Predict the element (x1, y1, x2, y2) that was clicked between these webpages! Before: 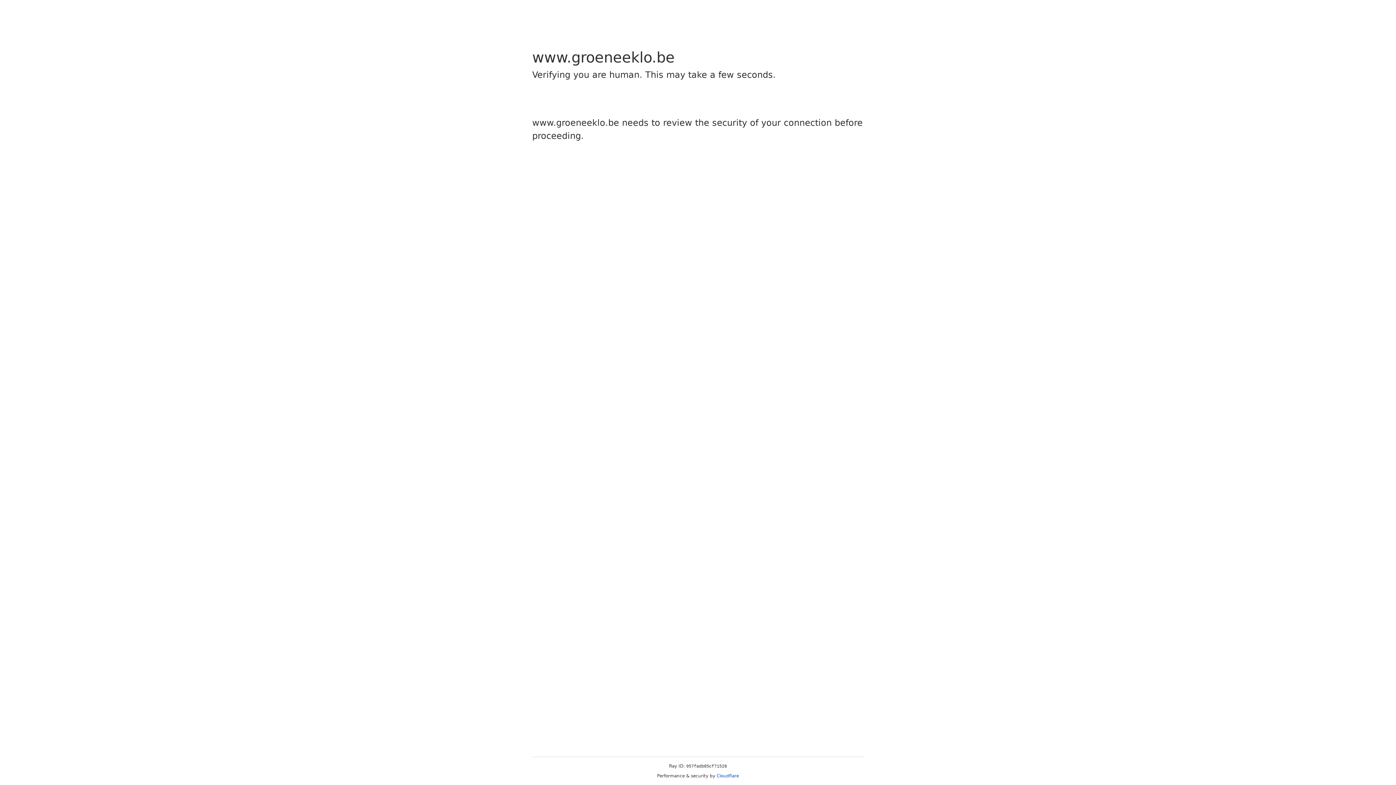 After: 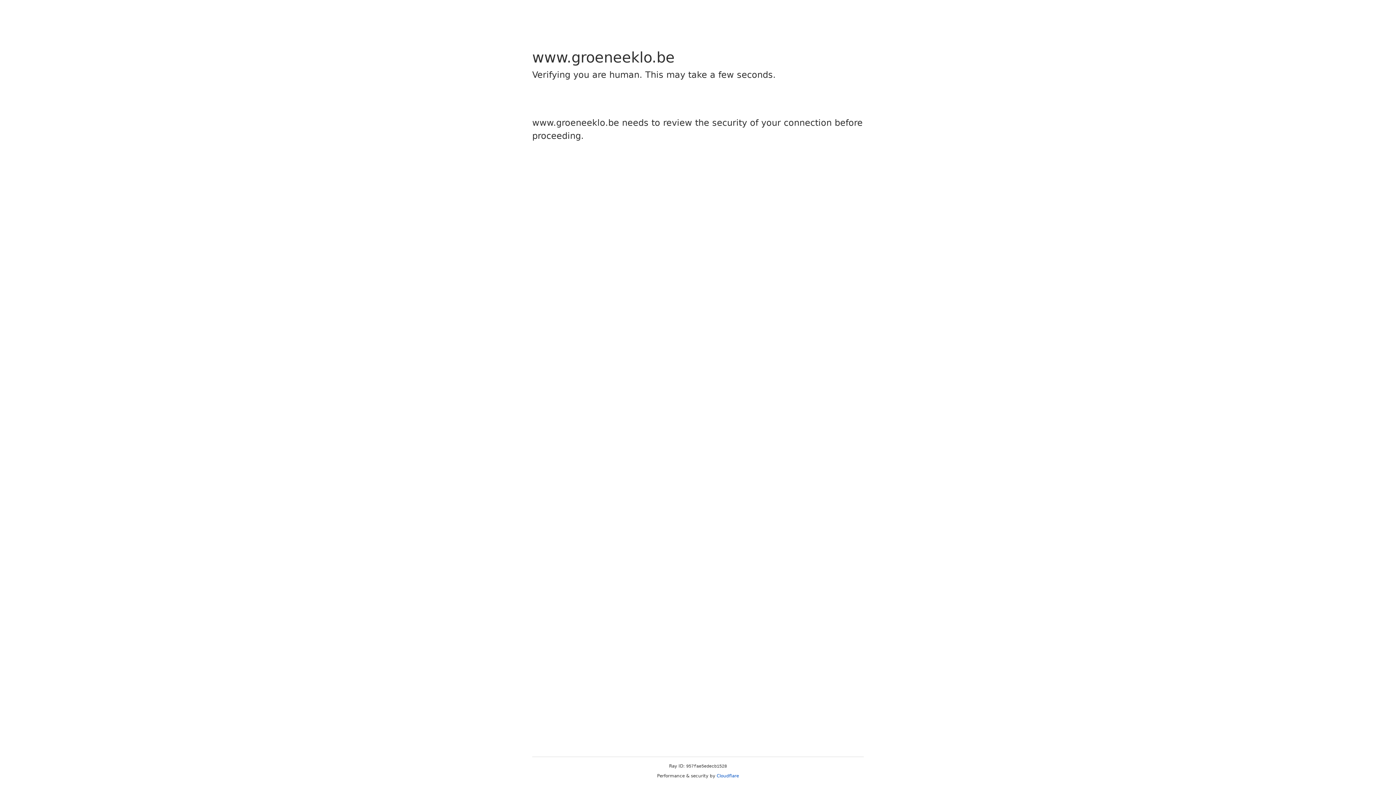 Action: label: Cloudflare bbox: (716, 773, 739, 778)